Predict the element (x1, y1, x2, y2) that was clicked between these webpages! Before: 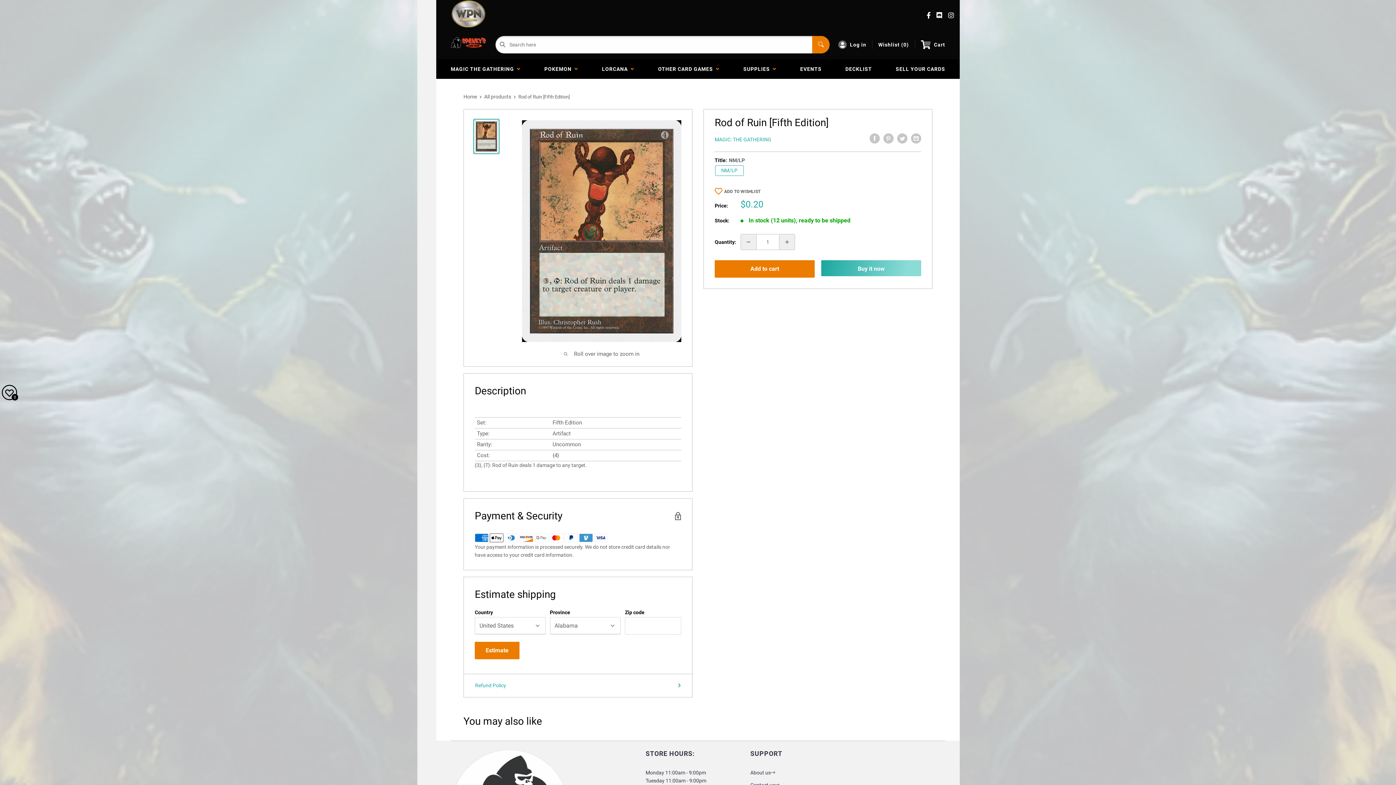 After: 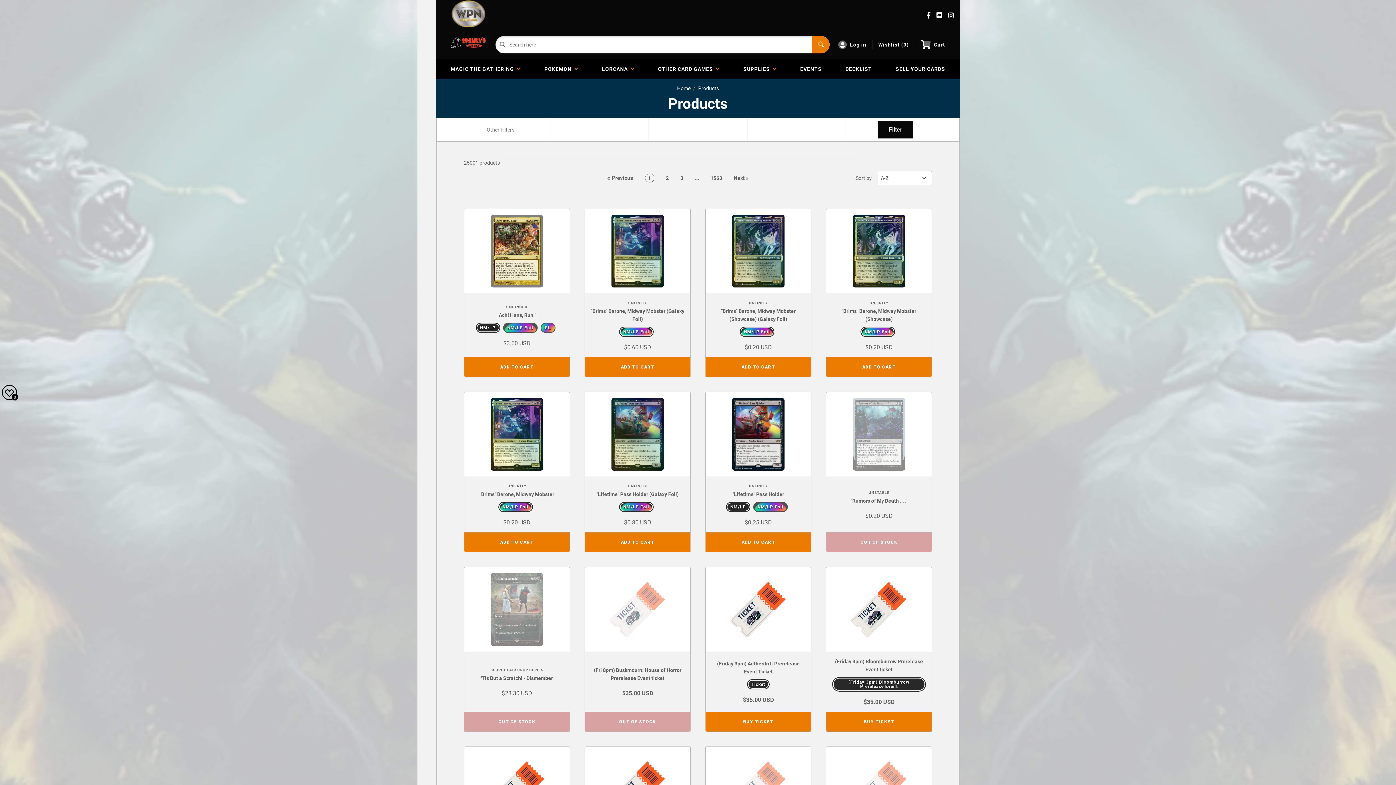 Action: bbox: (484, 93, 511, 99) label: All products